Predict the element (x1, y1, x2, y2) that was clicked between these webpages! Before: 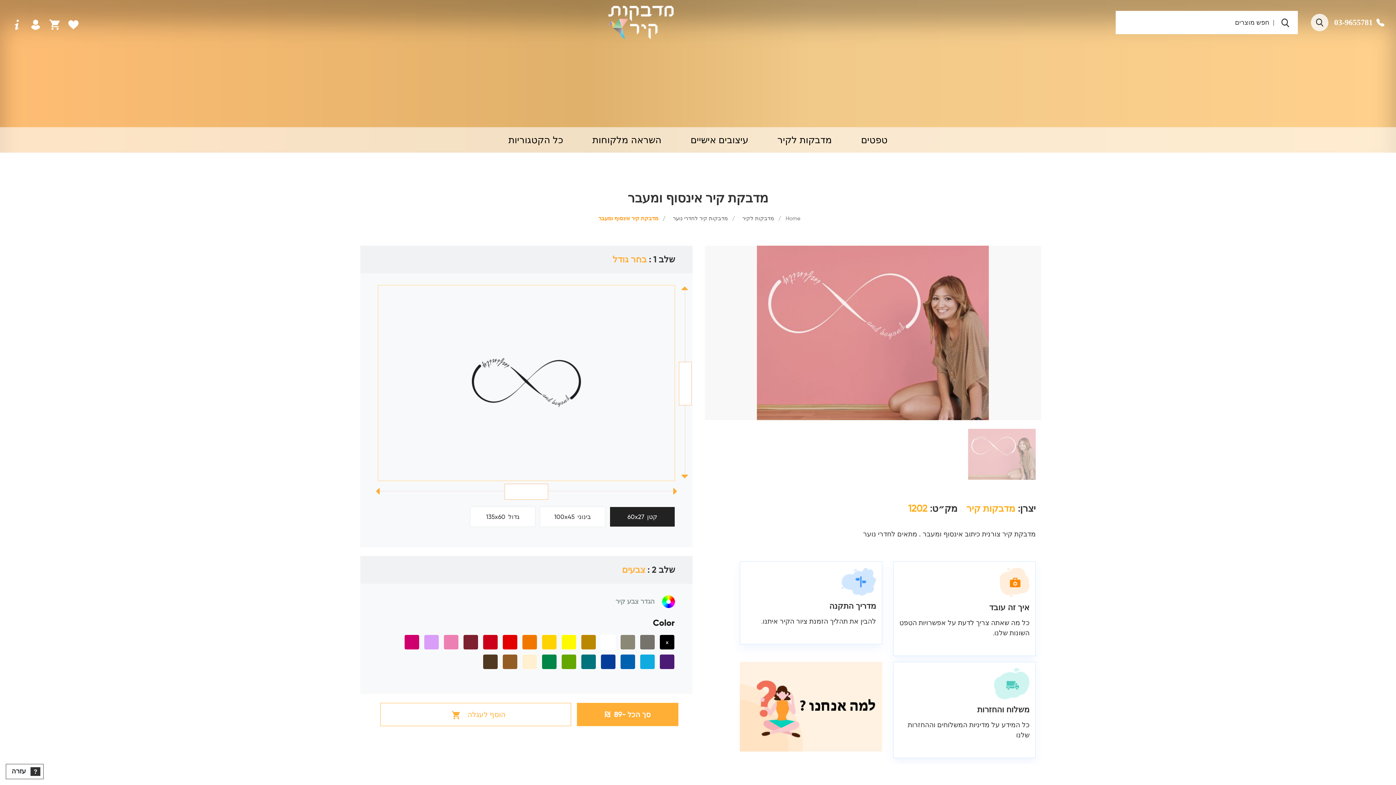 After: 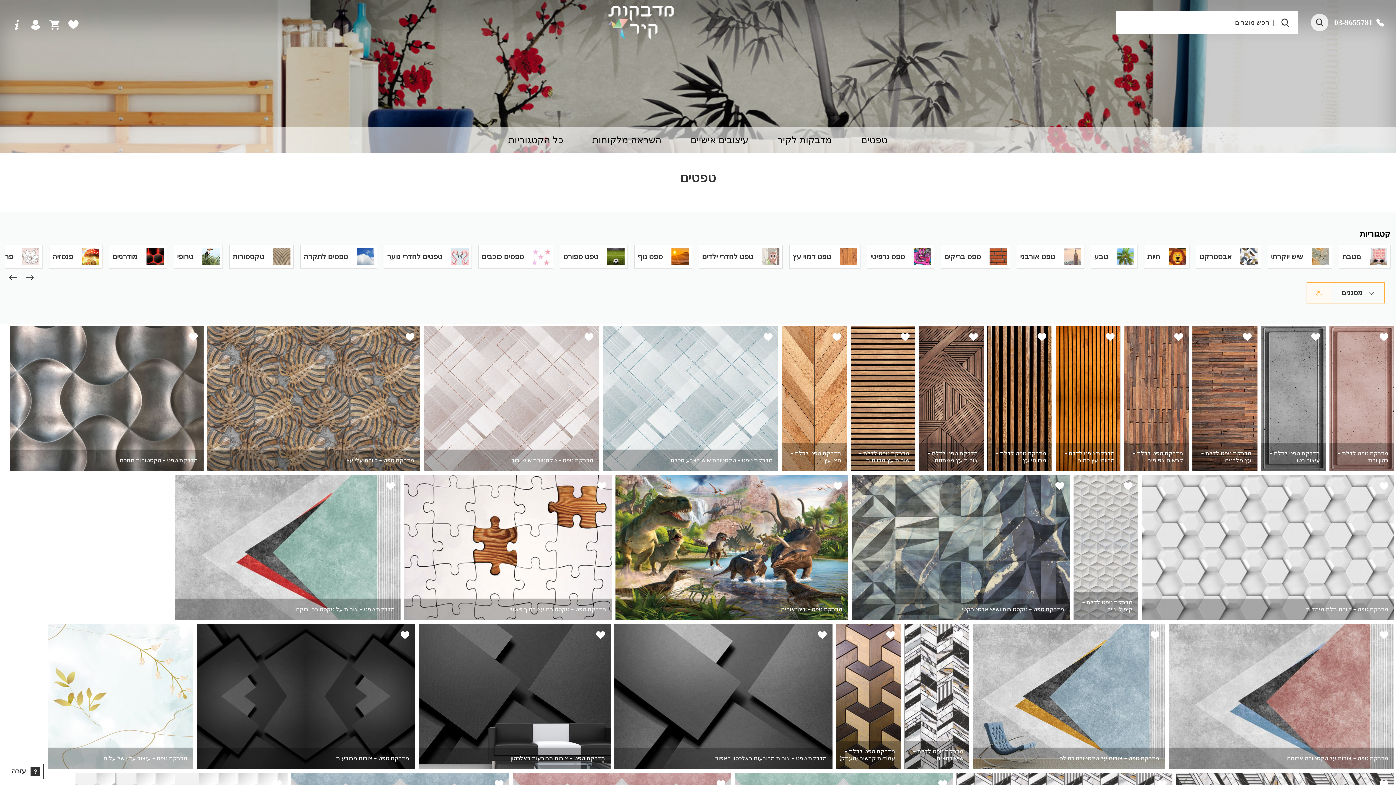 Action: bbox: (846, 127, 902, 152) label: טפטים